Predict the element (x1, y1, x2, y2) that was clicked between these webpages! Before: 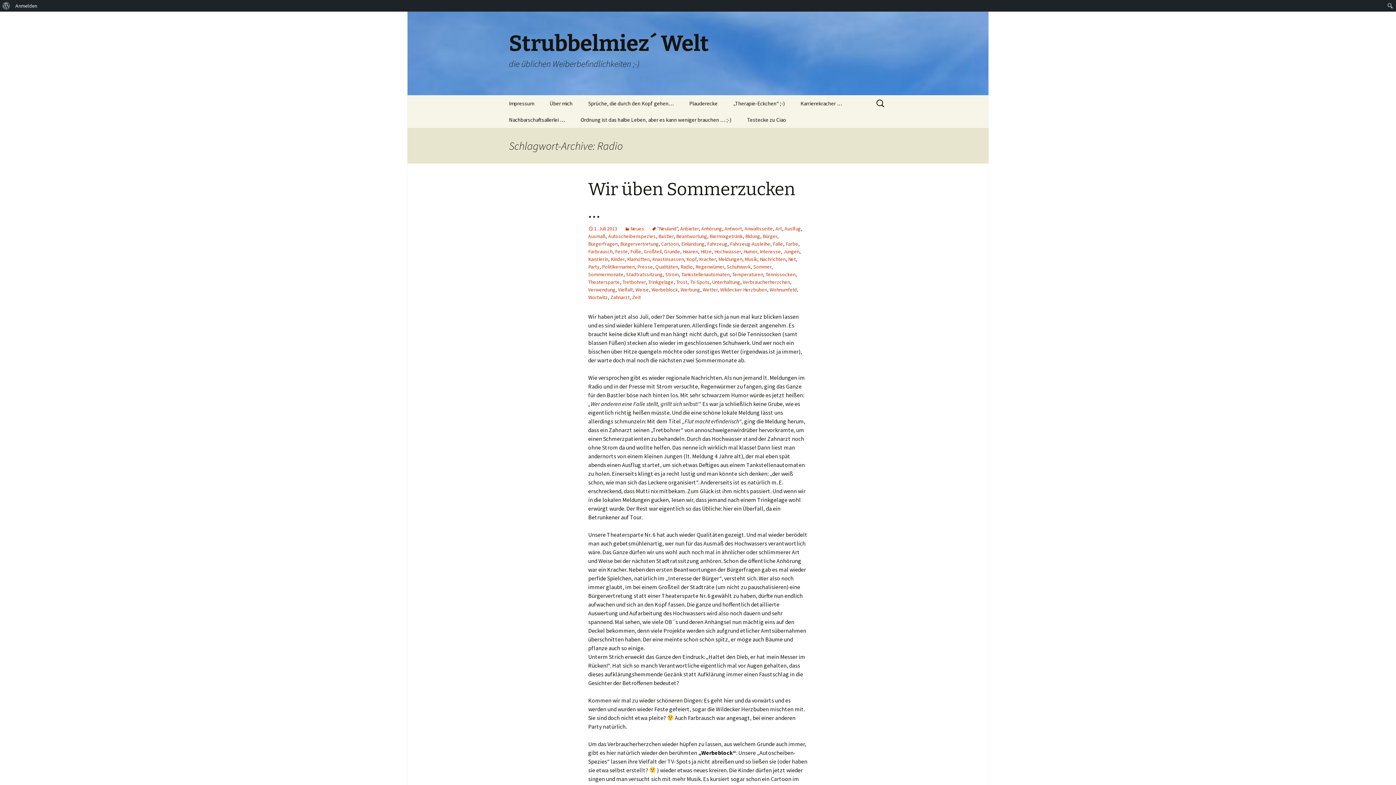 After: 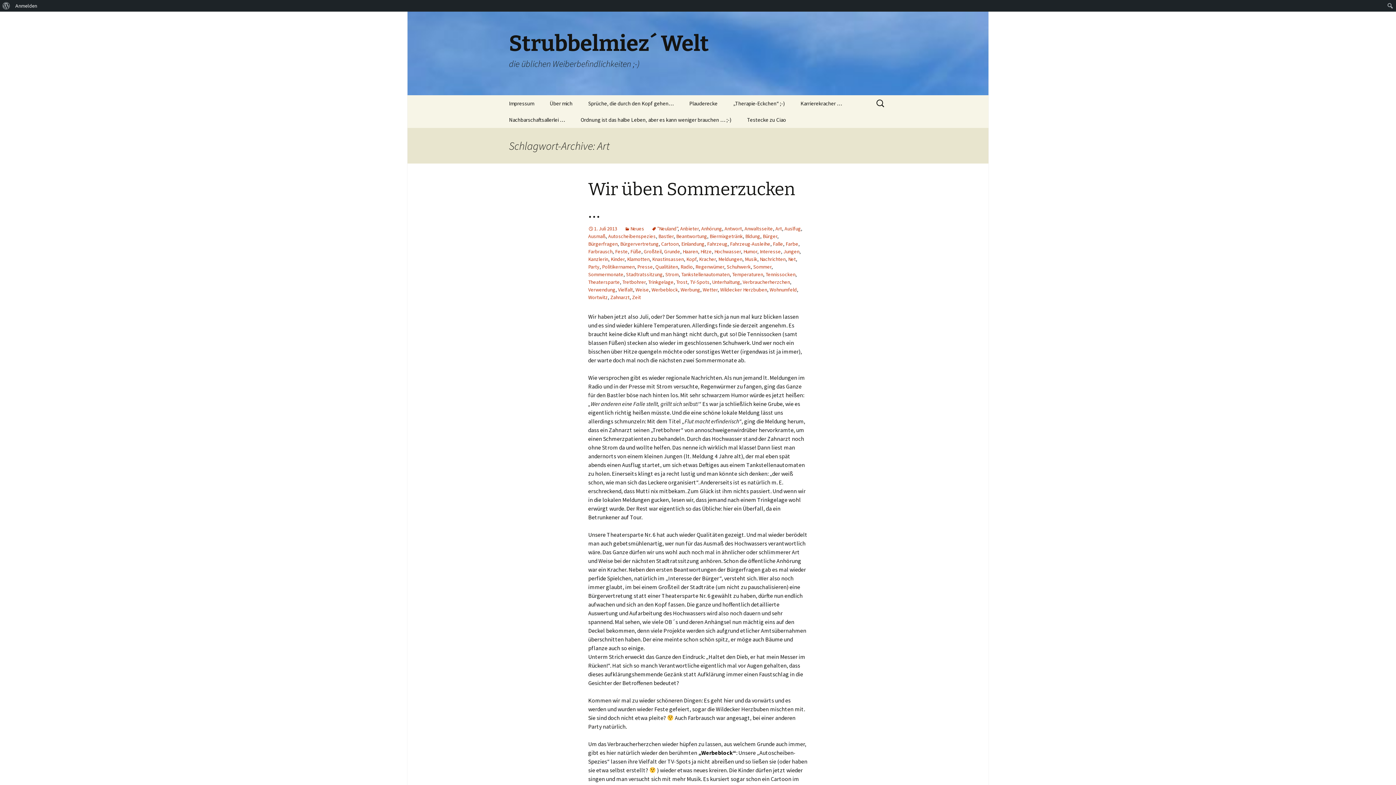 Action: label: Art bbox: (775, 225, 782, 232)